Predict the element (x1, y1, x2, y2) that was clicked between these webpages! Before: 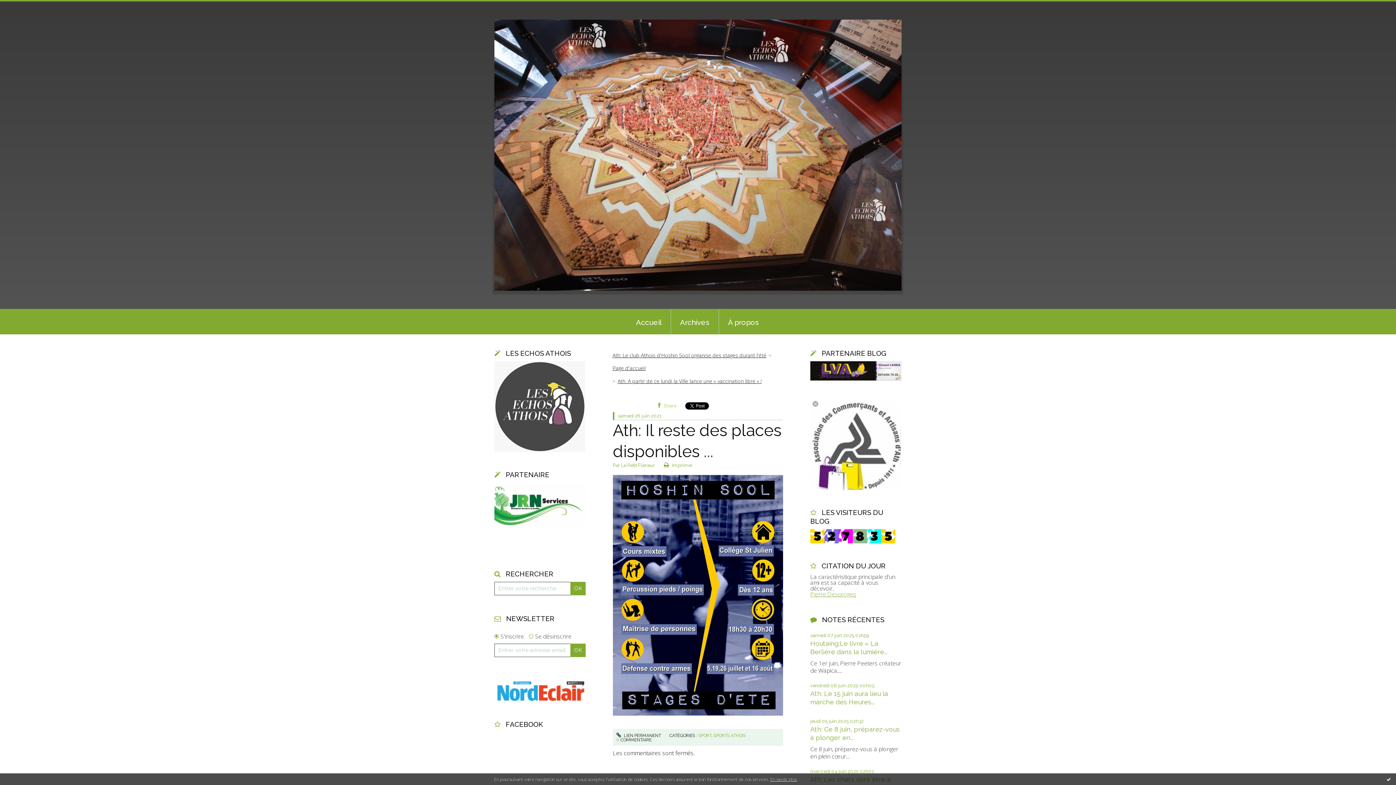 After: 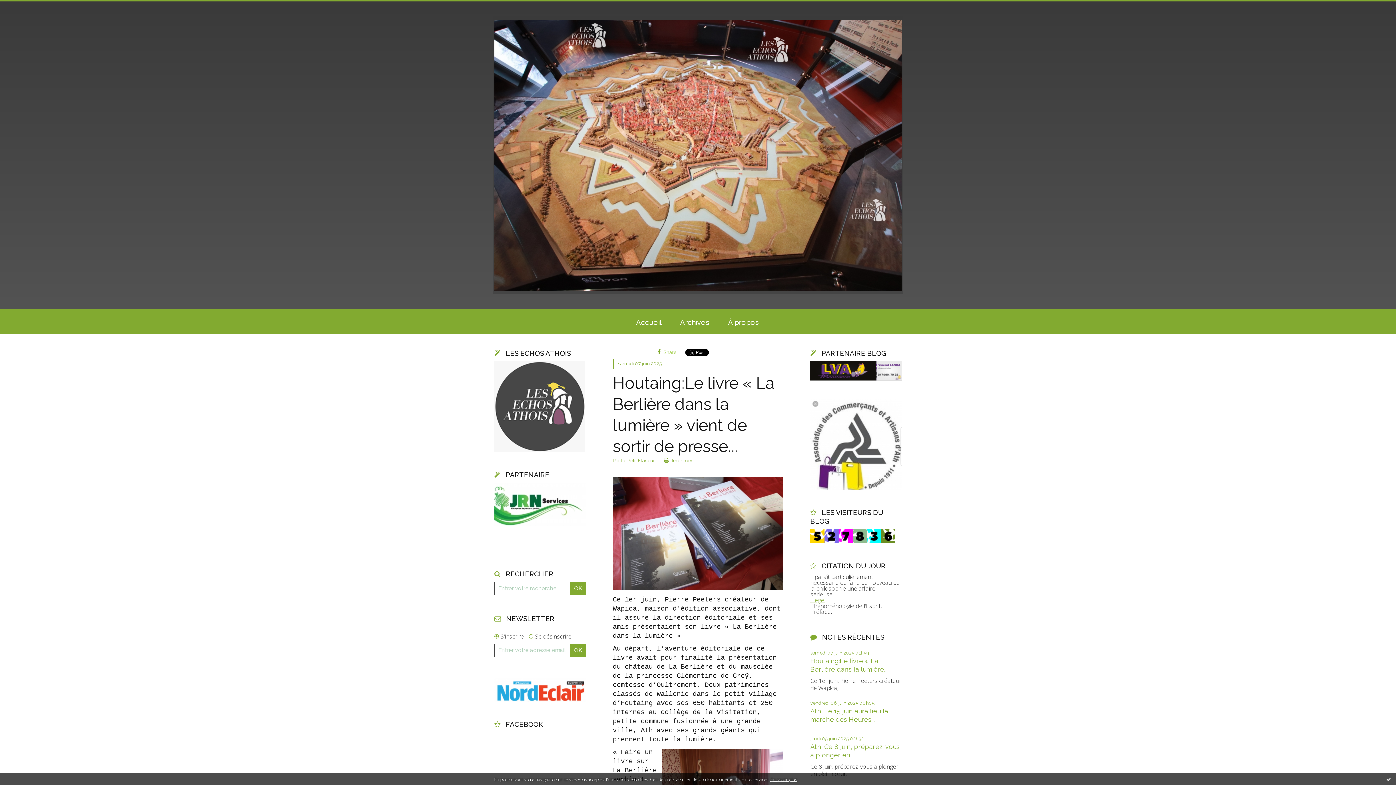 Action: bbox: (627, 309, 670, 334) label: Accueil